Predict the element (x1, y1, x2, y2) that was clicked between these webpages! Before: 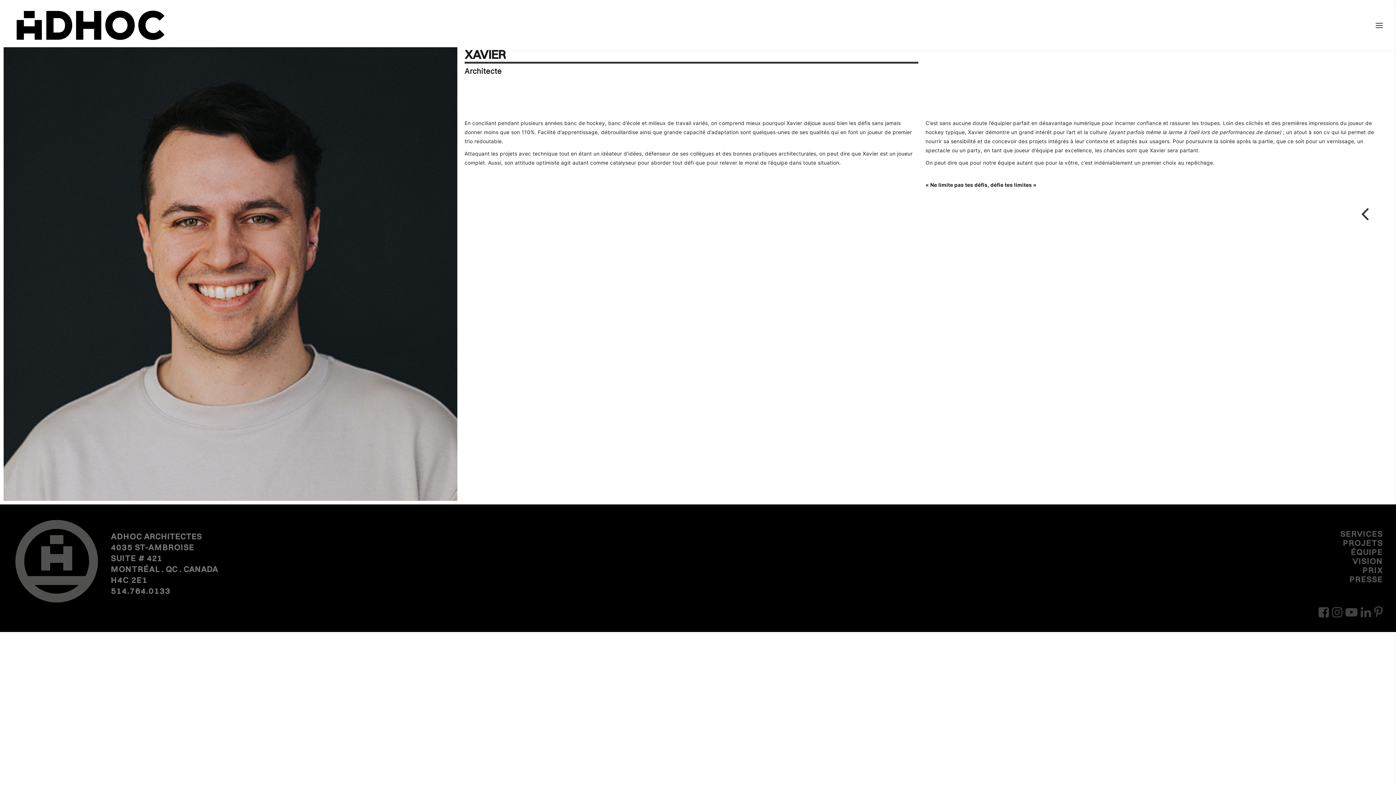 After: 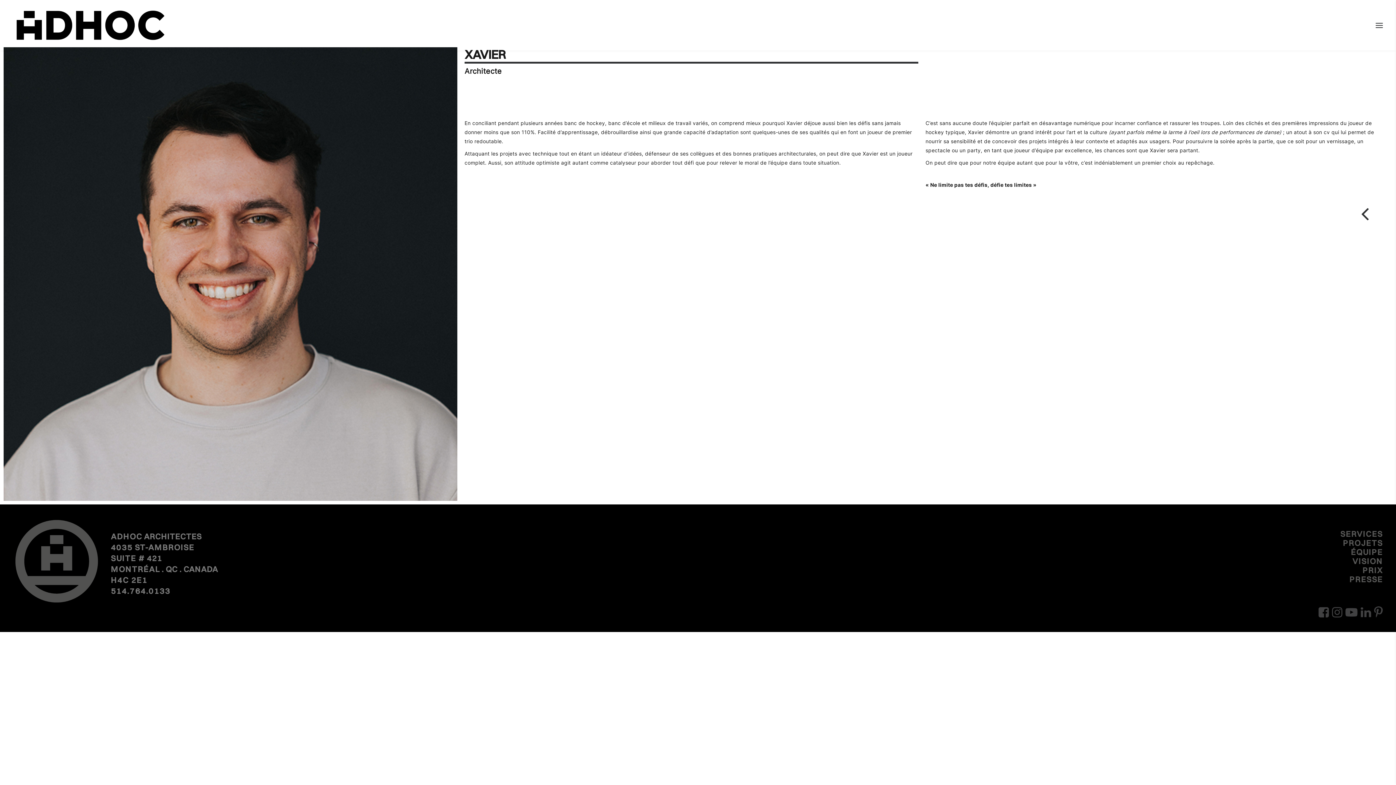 Action: bbox: (1357, 612, 1371, 619)